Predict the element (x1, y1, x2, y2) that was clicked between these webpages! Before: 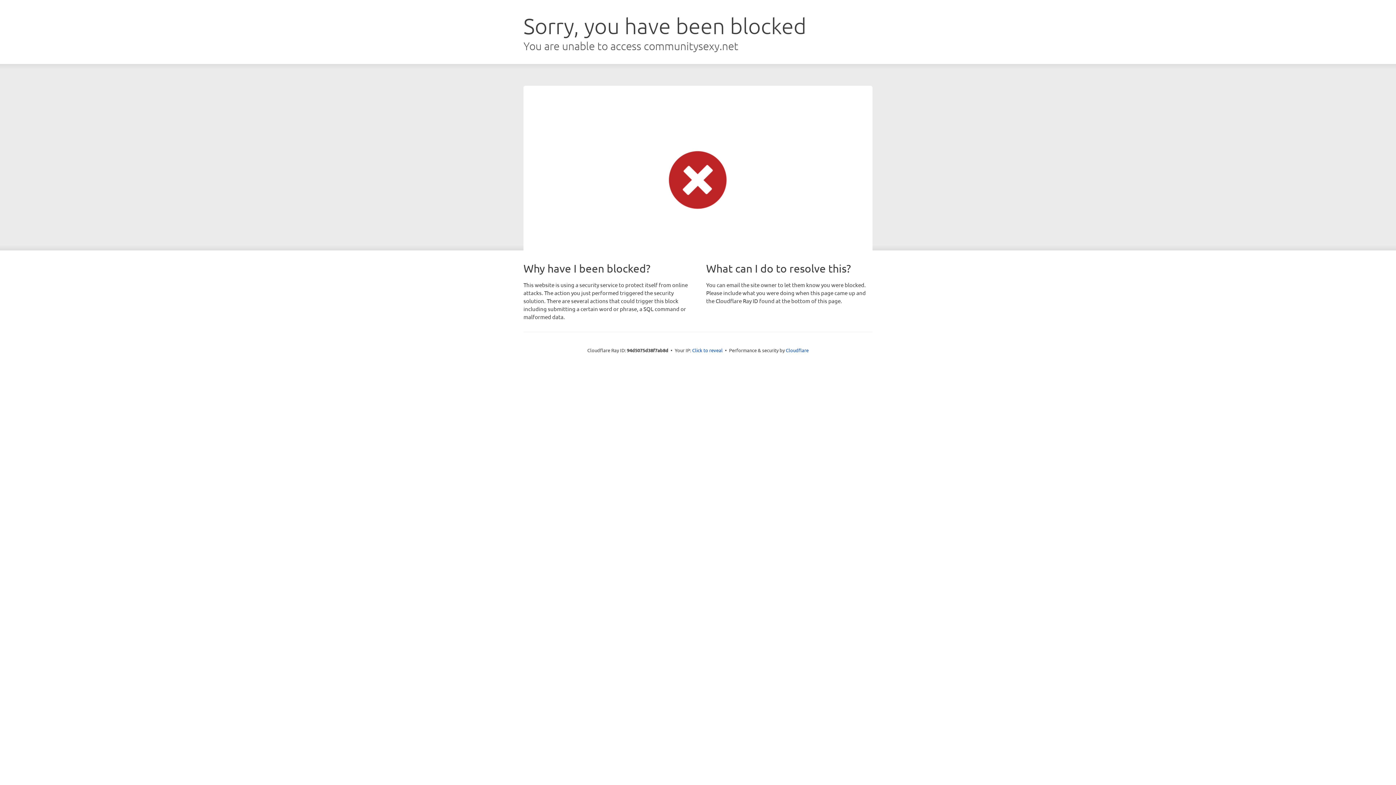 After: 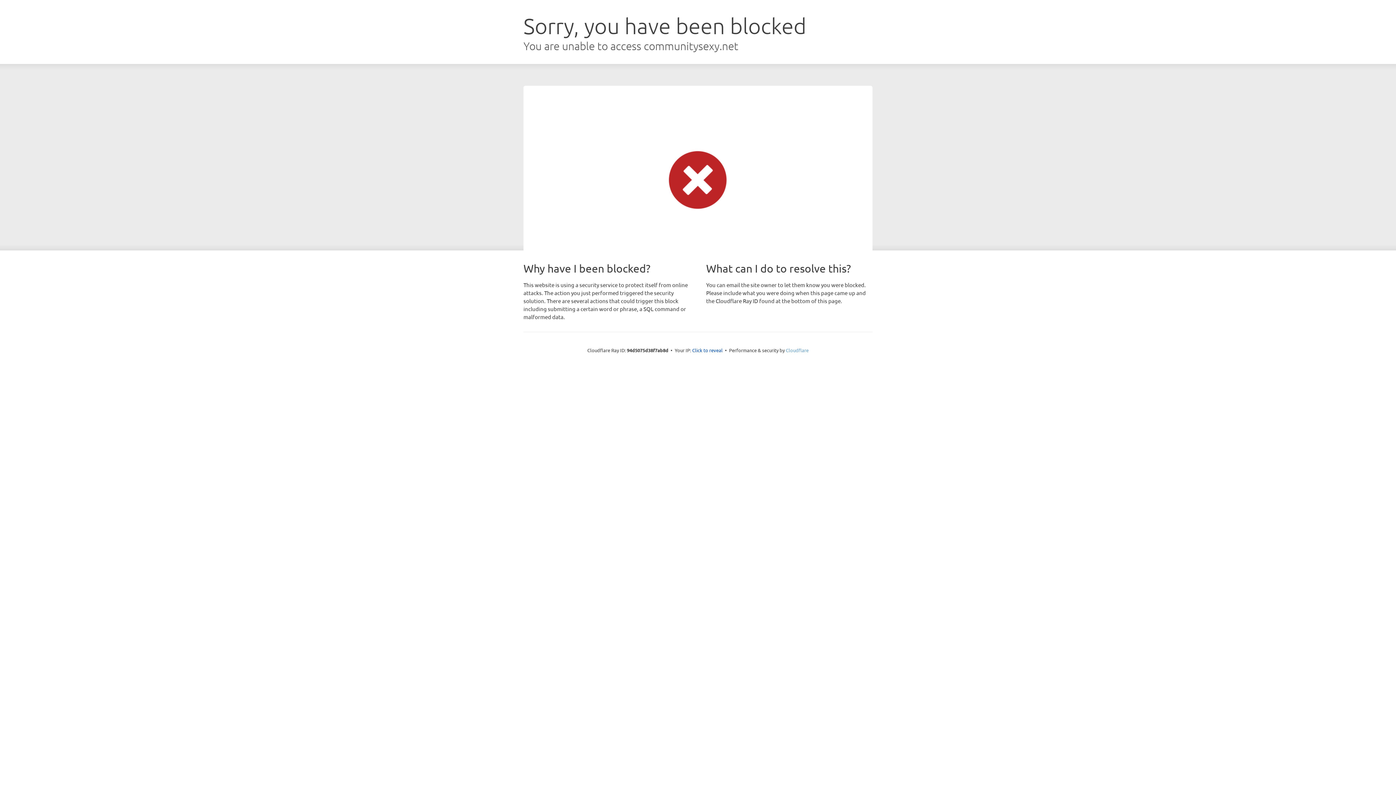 Action: label: Cloudflare bbox: (786, 347, 808, 353)